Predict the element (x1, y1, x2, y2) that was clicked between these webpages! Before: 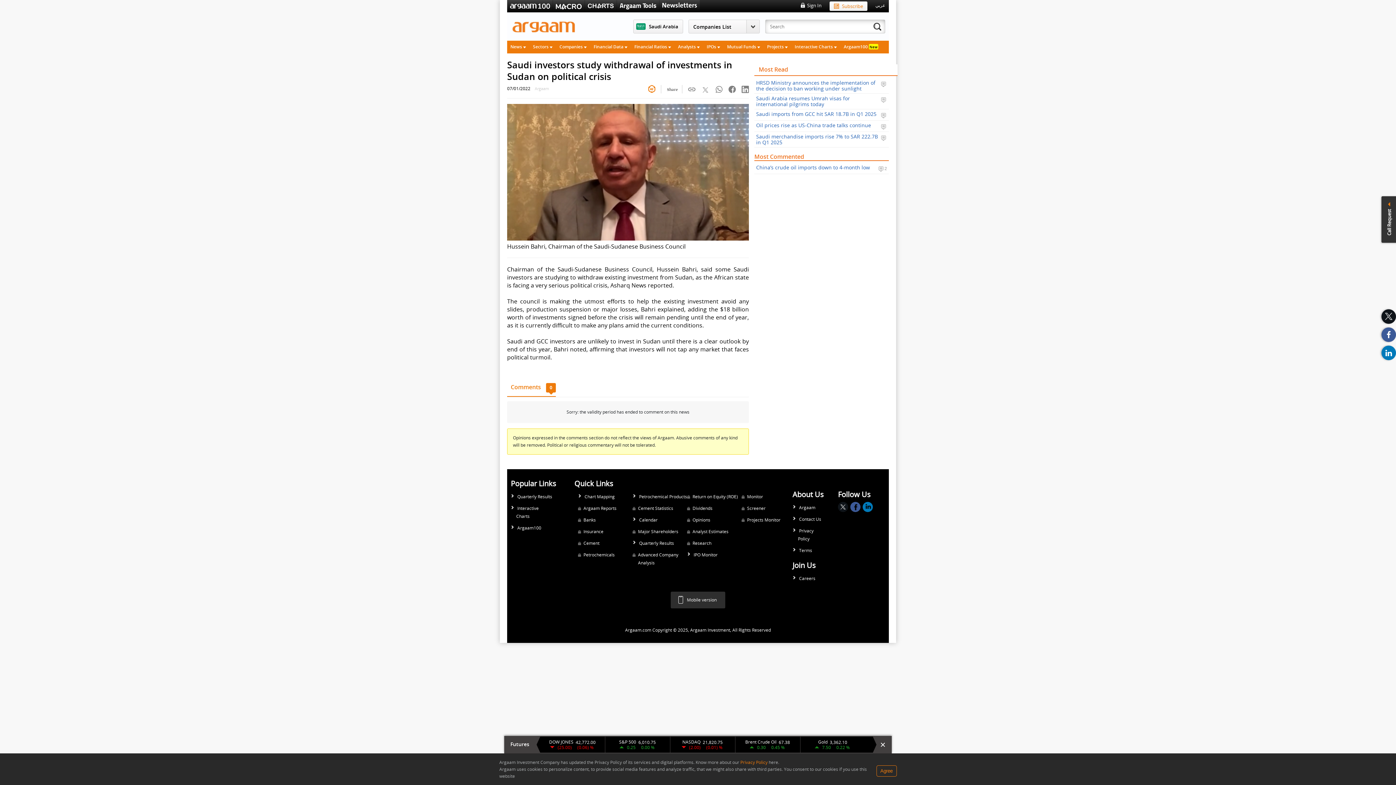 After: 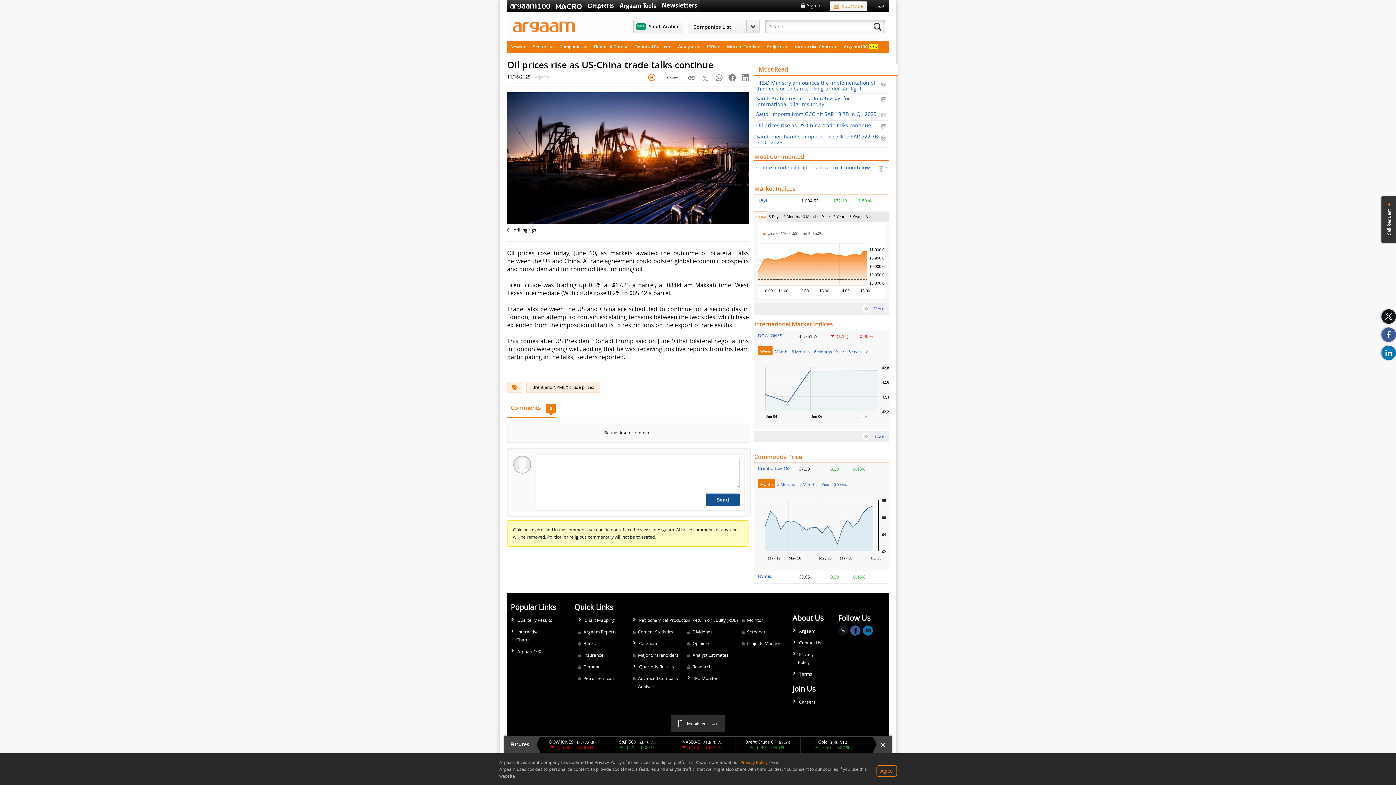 Action: label: Oil prices rise as US-China trade talks continue bbox: (756, 122, 871, 129)